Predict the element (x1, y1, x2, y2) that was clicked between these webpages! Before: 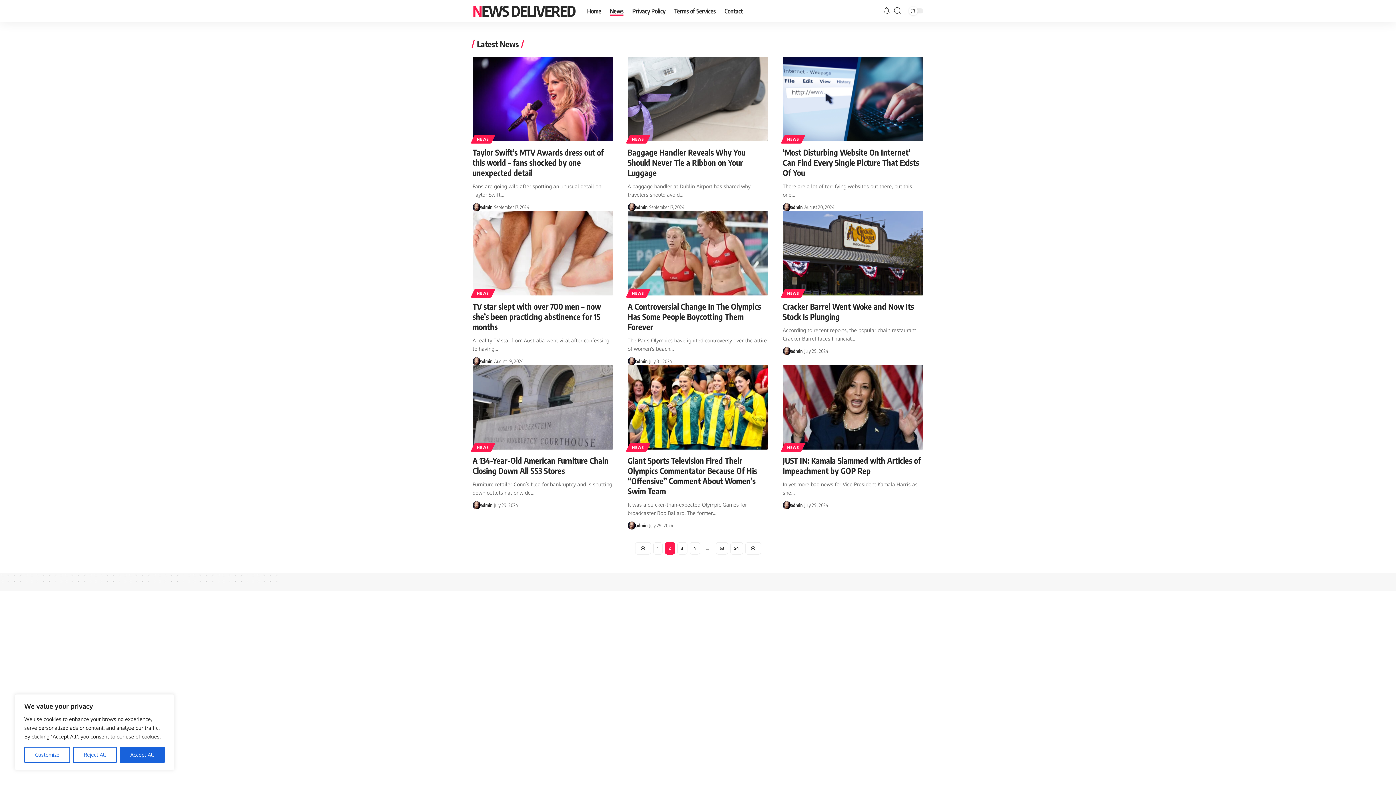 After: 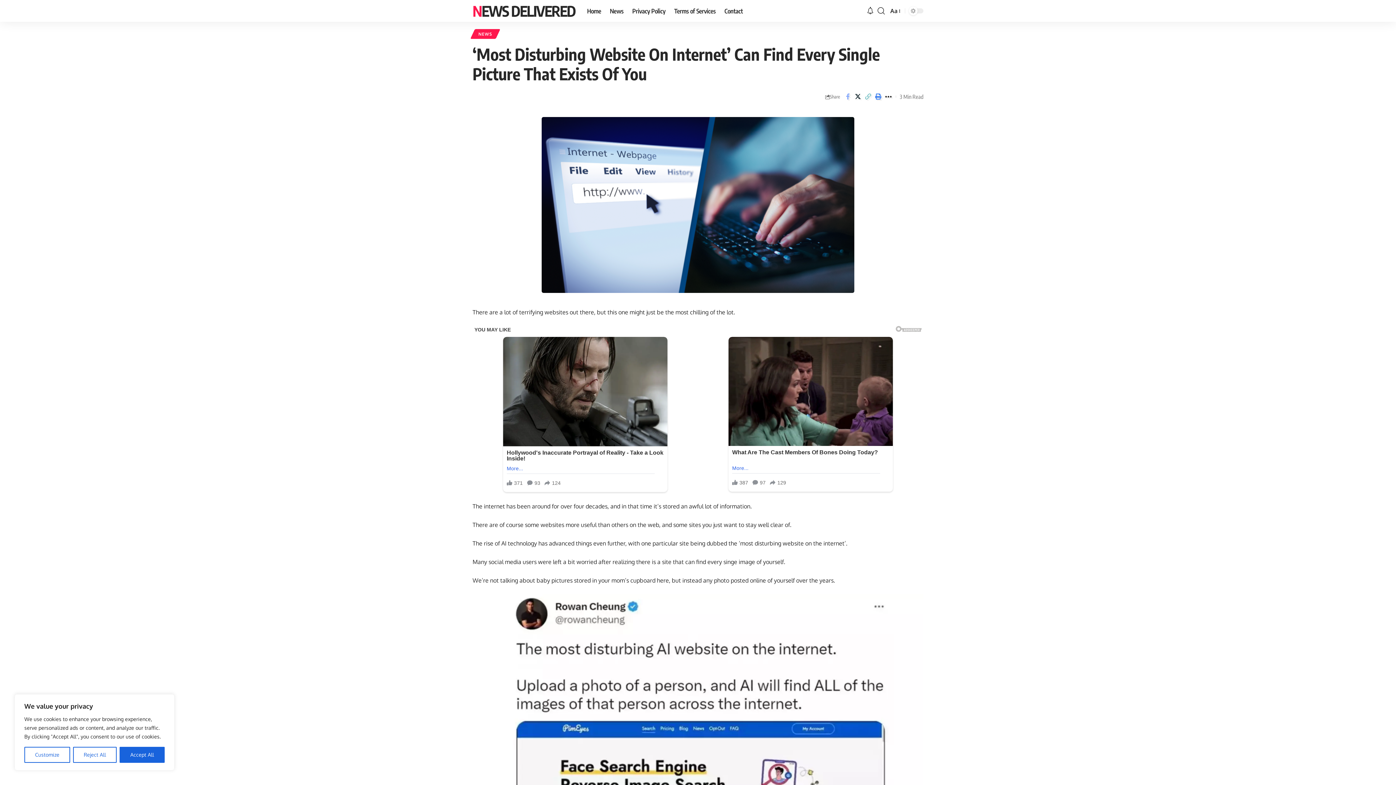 Action: bbox: (782, 57, 923, 141)